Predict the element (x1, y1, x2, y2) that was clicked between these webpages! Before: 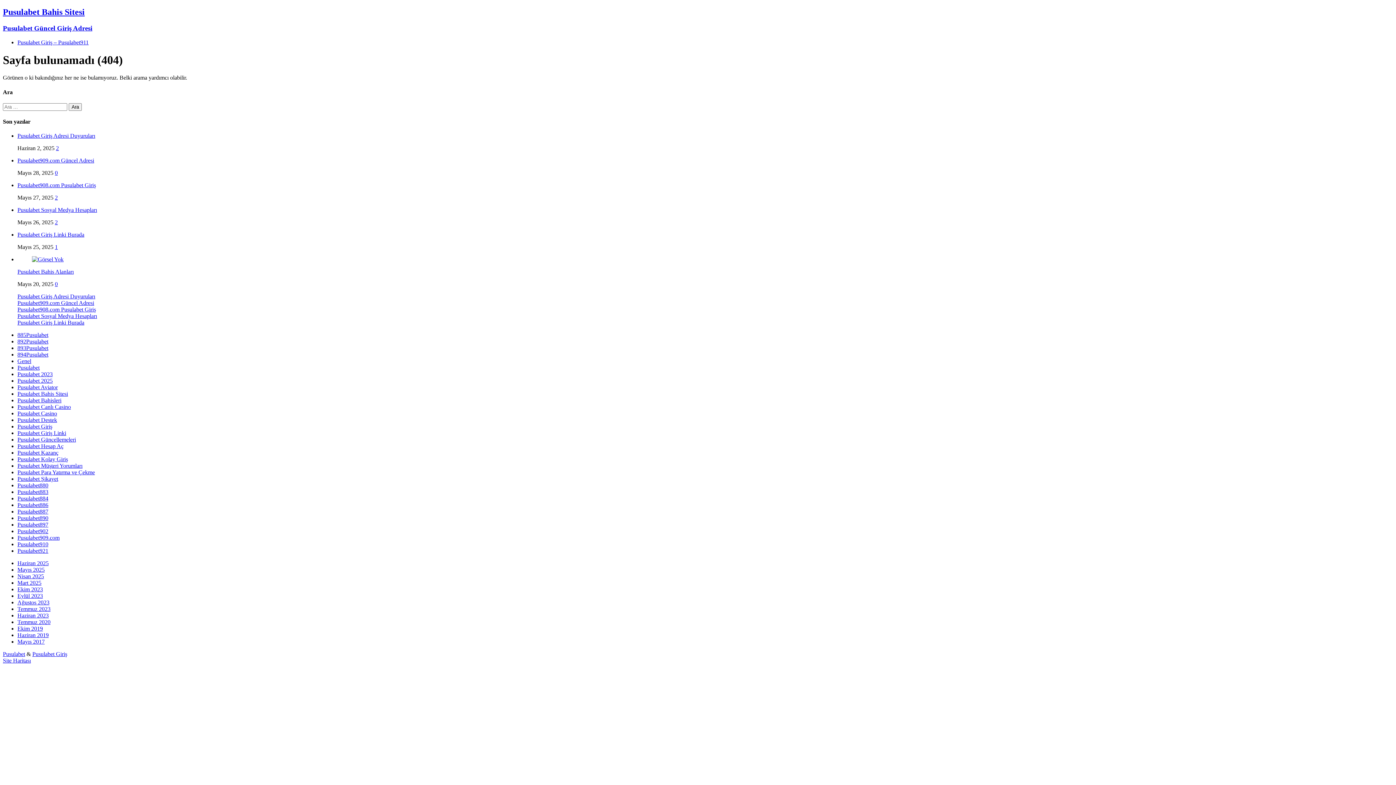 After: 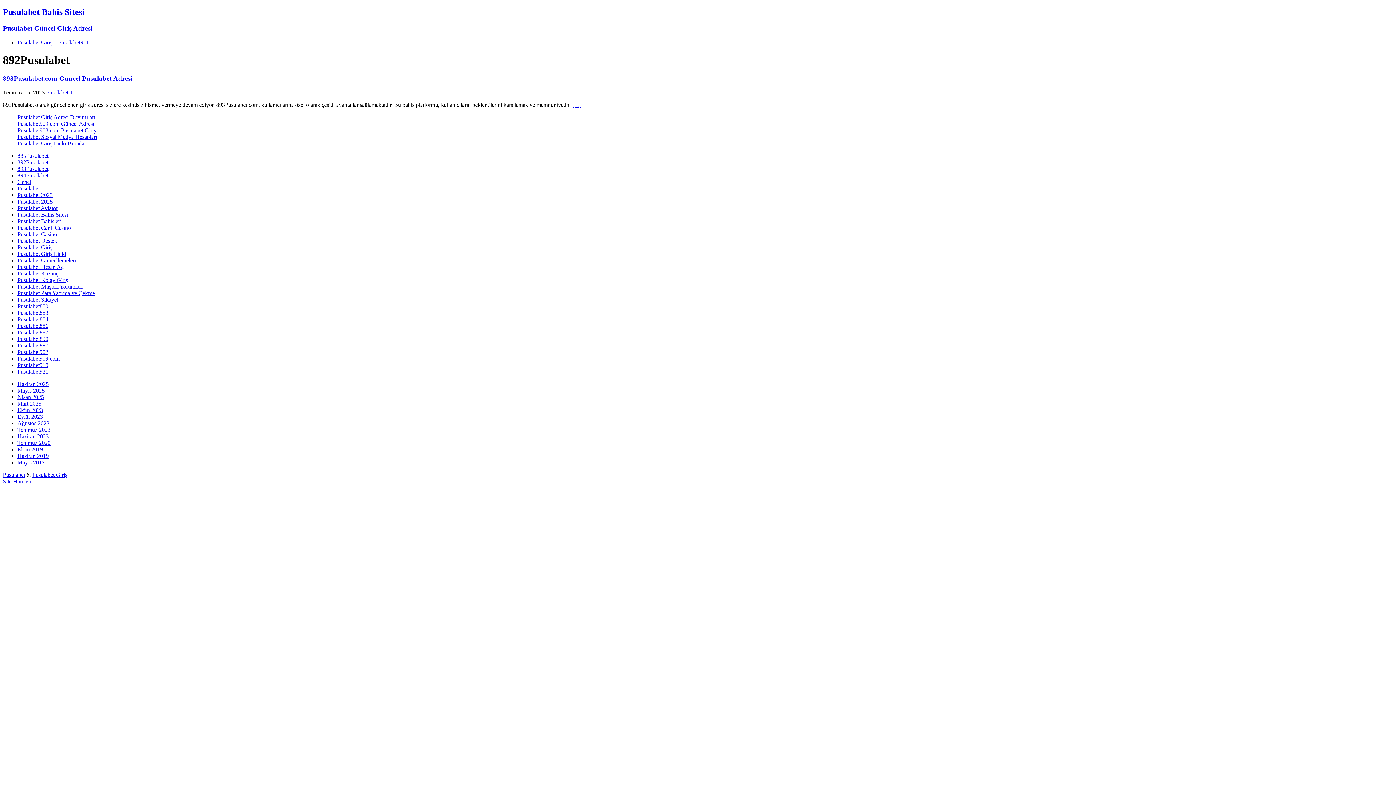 Action: bbox: (17, 338, 48, 344) label: 892Pusulabet